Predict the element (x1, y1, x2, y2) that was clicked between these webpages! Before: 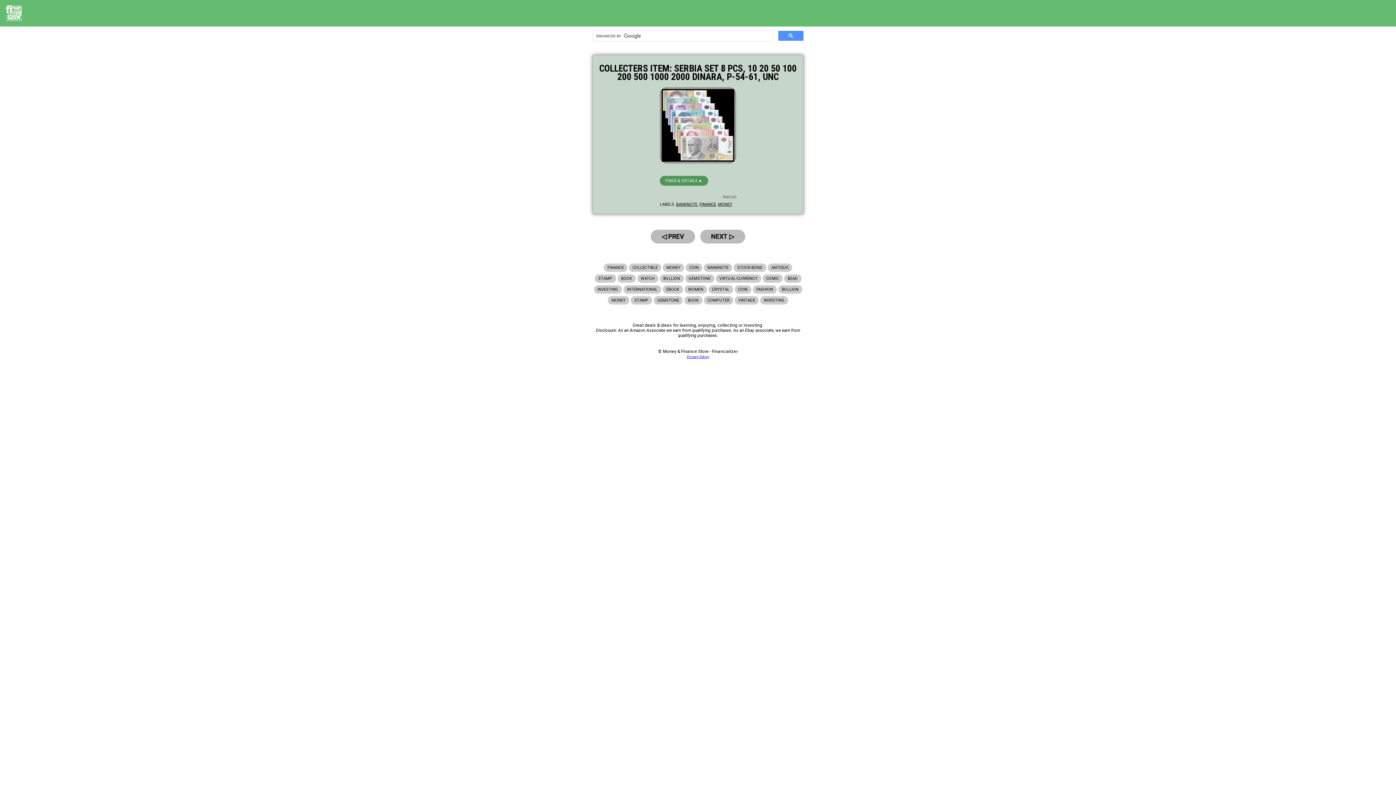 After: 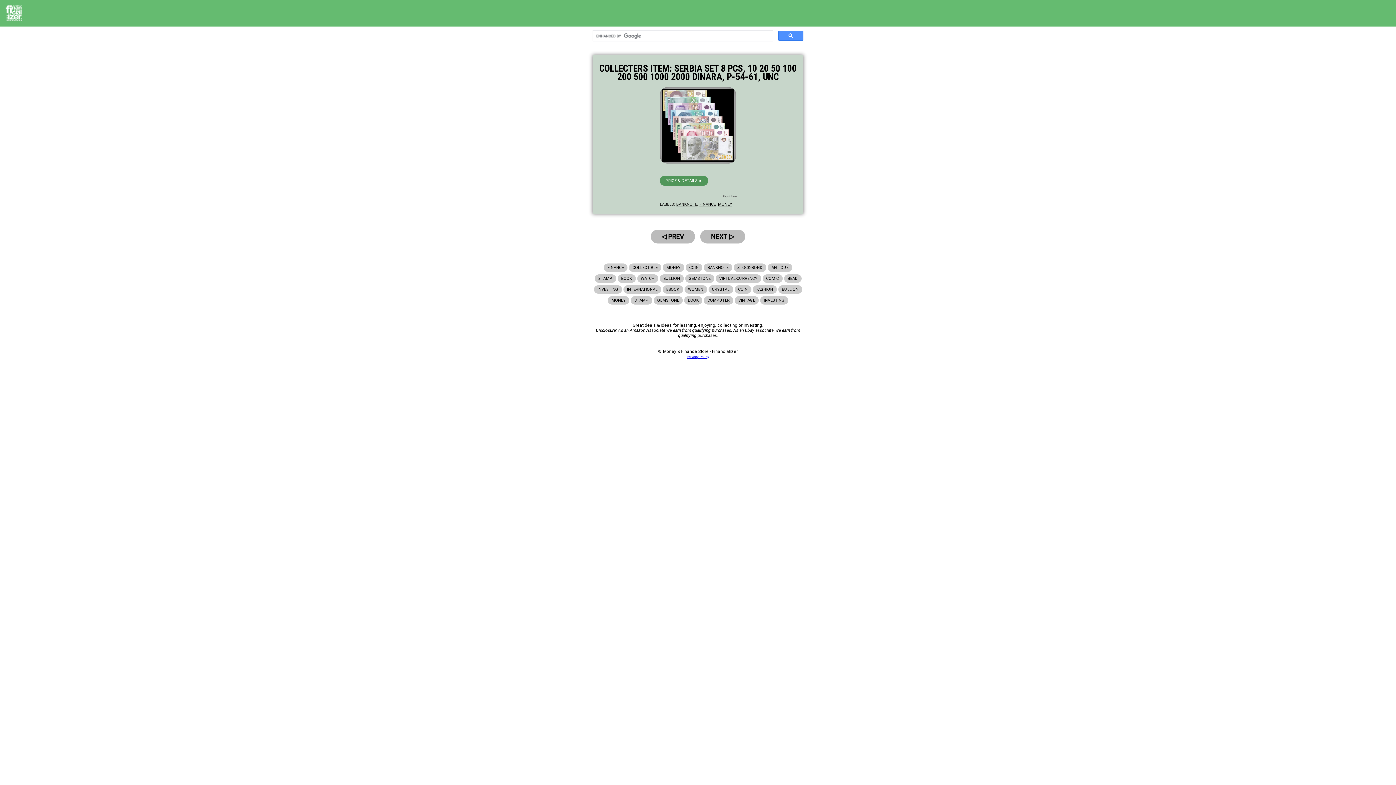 Action: label: PRICE & DETAILS ► bbox: (660, 175, 708, 185)